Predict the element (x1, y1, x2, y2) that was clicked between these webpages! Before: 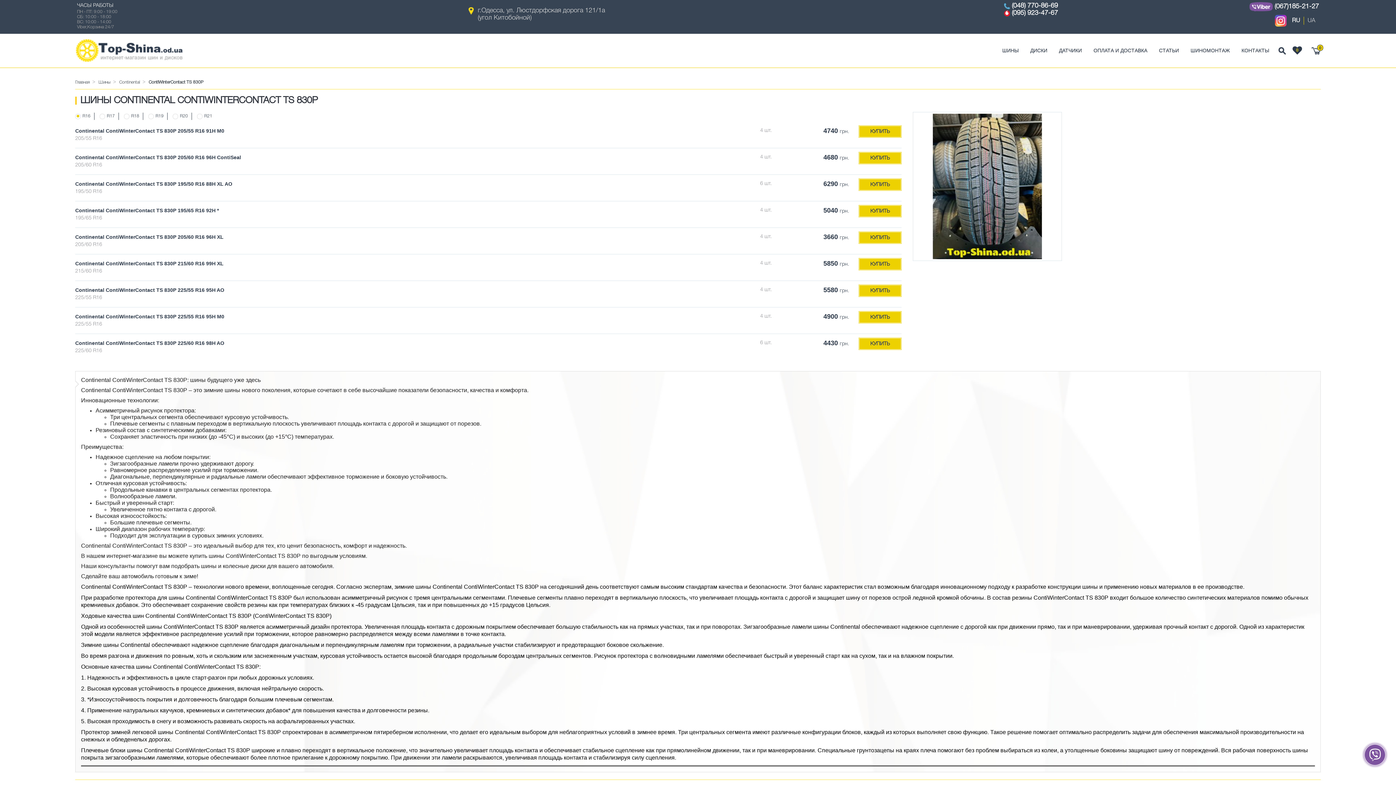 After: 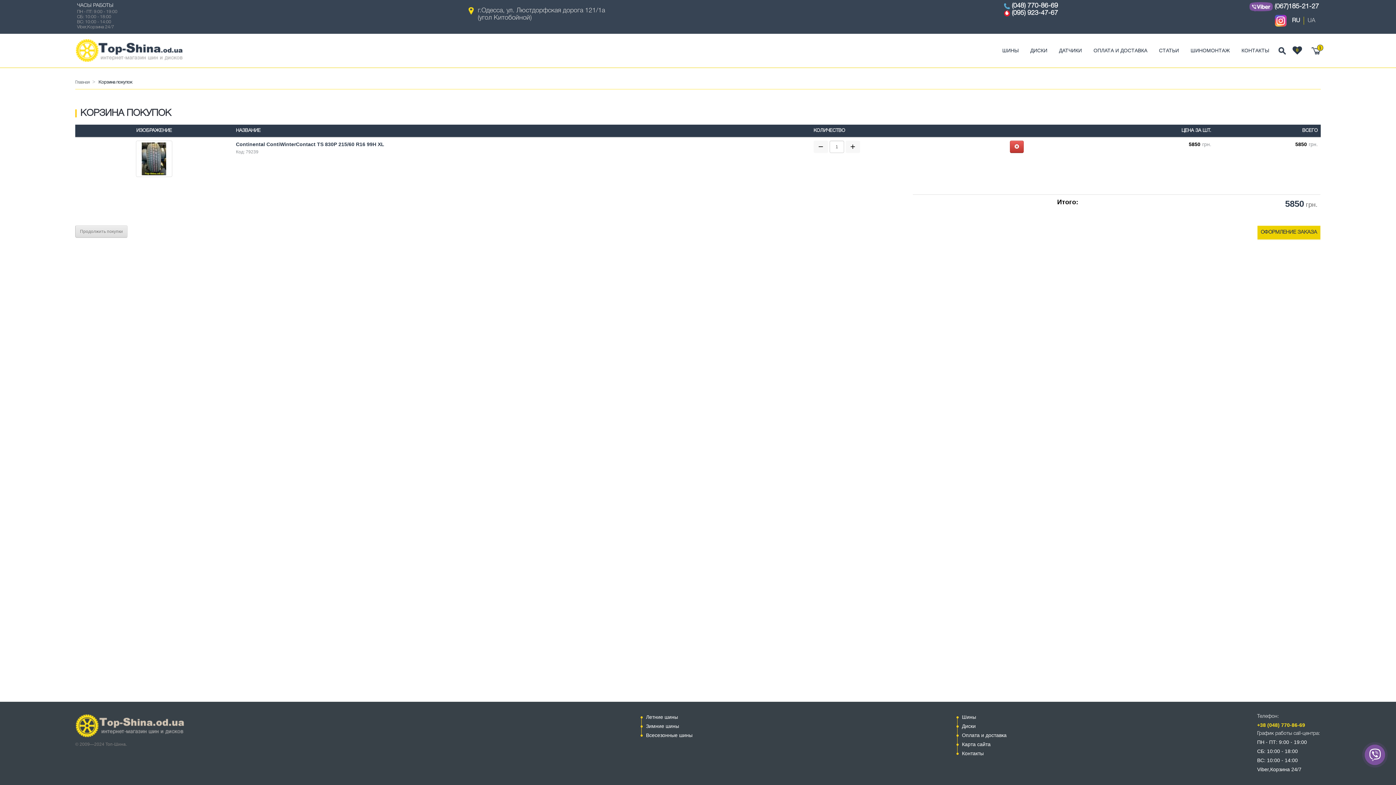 Action: label: КУПИТЬ bbox: (859, 258, 901, 270)